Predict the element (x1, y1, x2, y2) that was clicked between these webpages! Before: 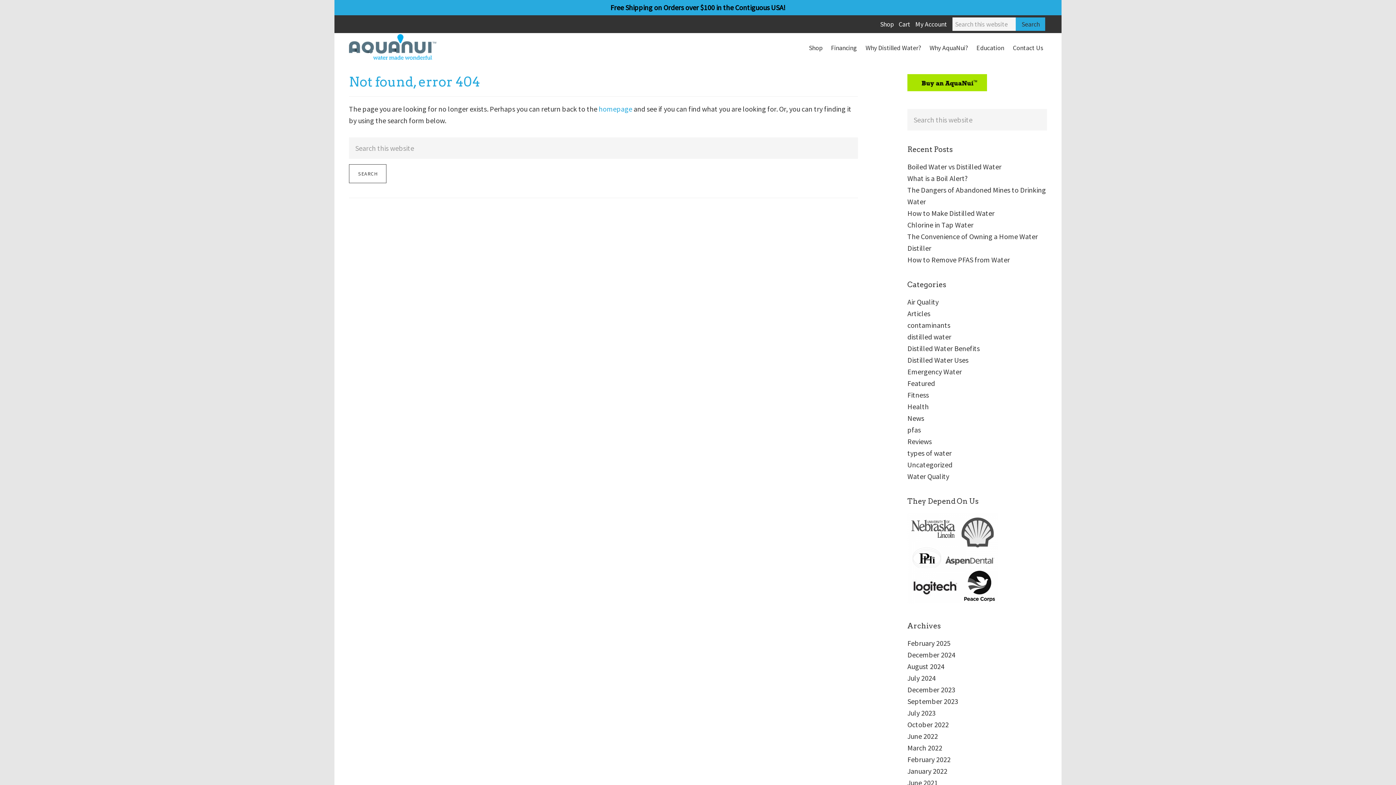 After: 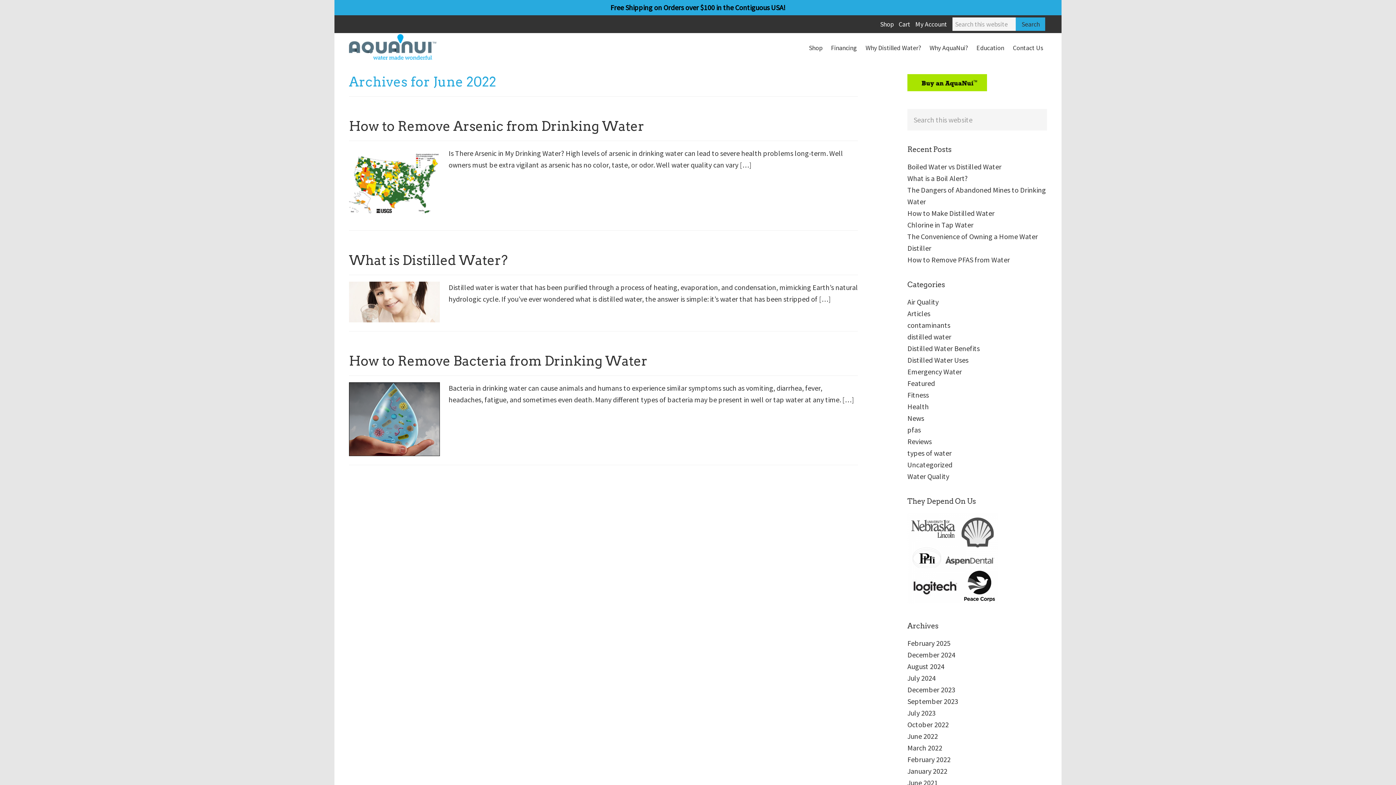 Action: bbox: (907, 732, 938, 741) label: June 2022